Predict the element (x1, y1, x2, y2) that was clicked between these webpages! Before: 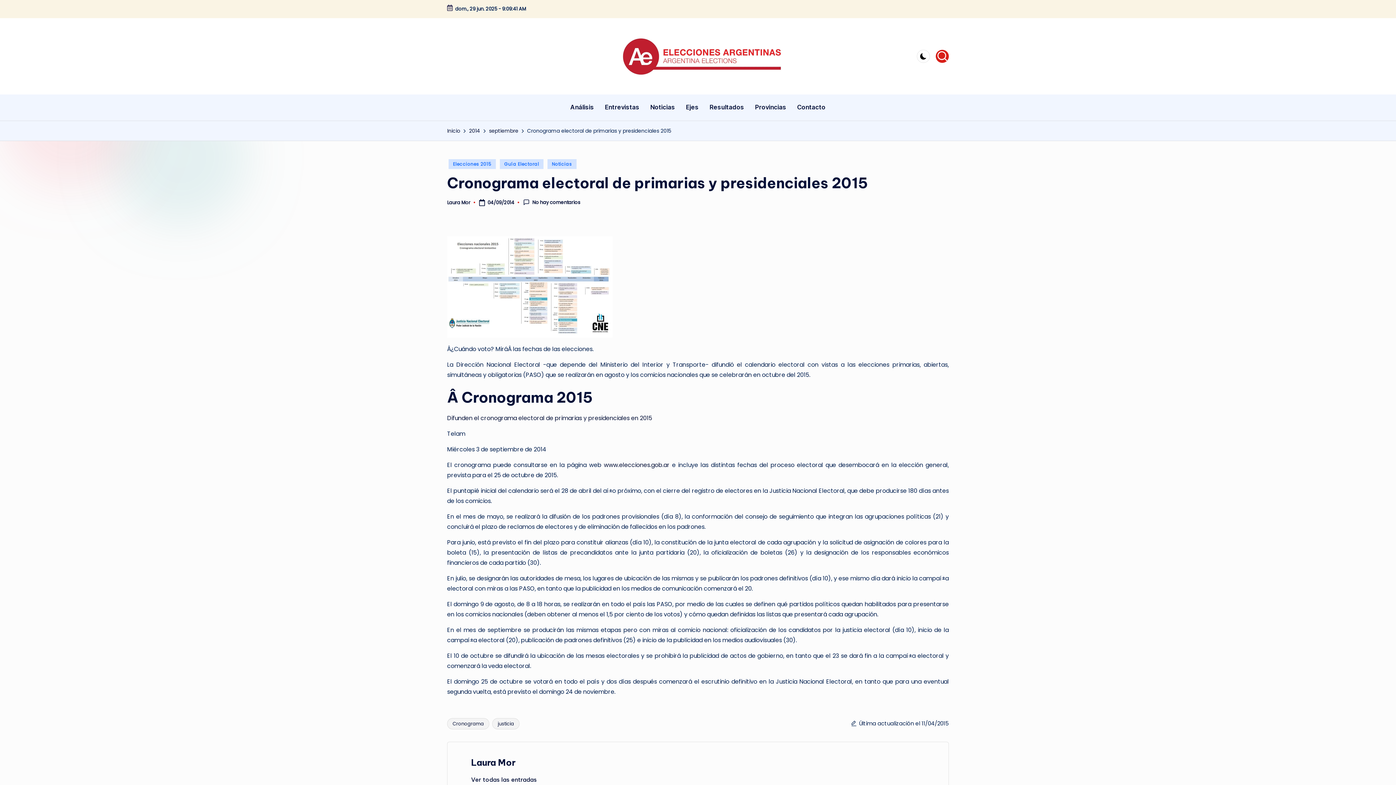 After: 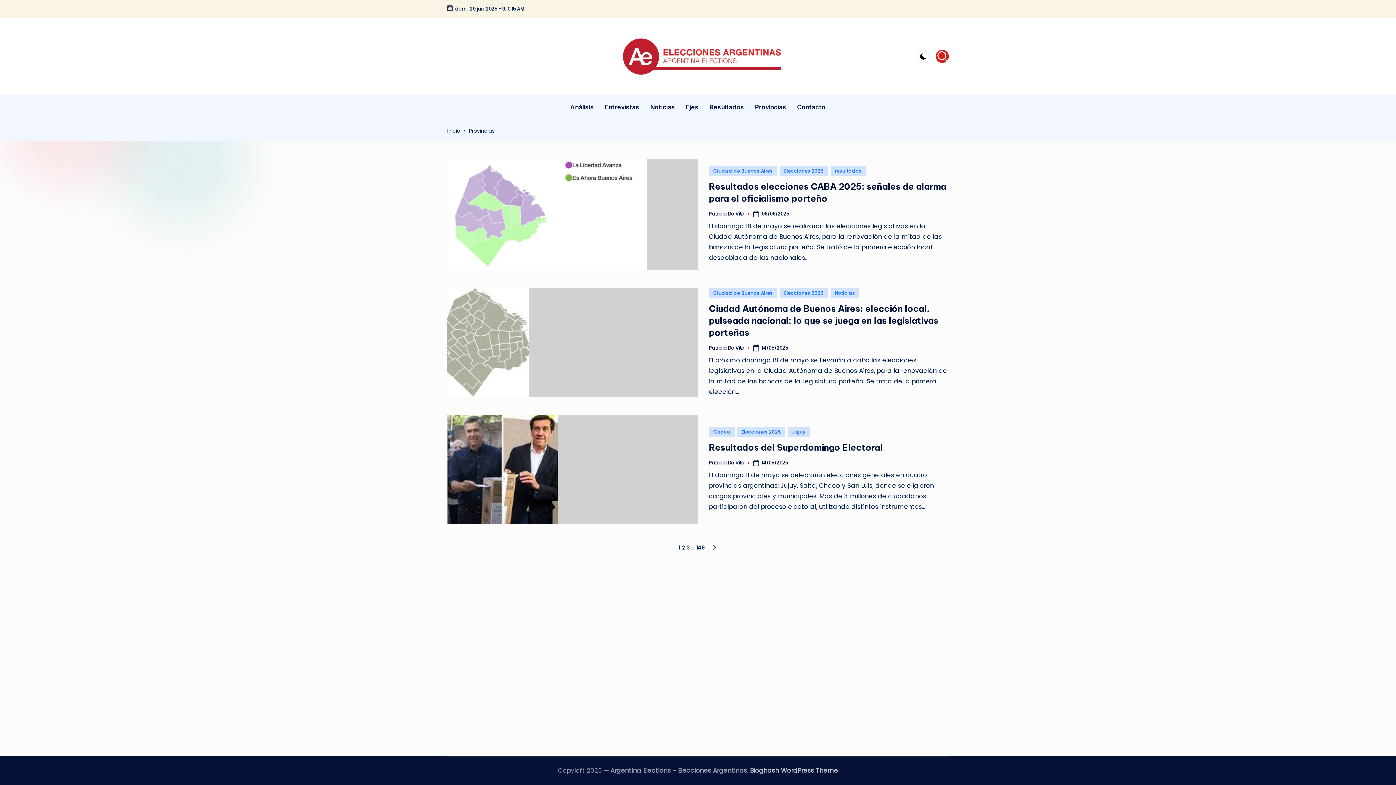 Action: label: Provincias bbox: (755, 97, 786, 117)